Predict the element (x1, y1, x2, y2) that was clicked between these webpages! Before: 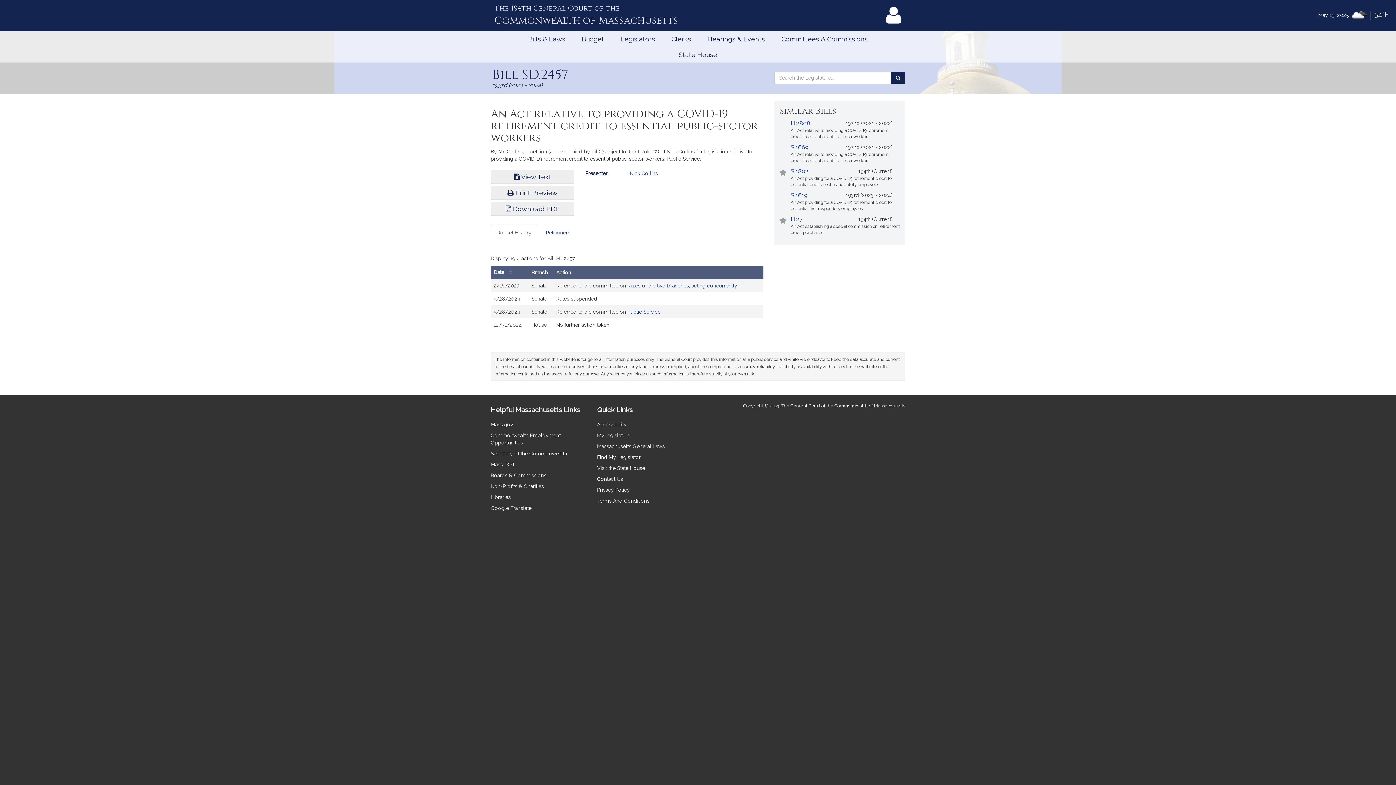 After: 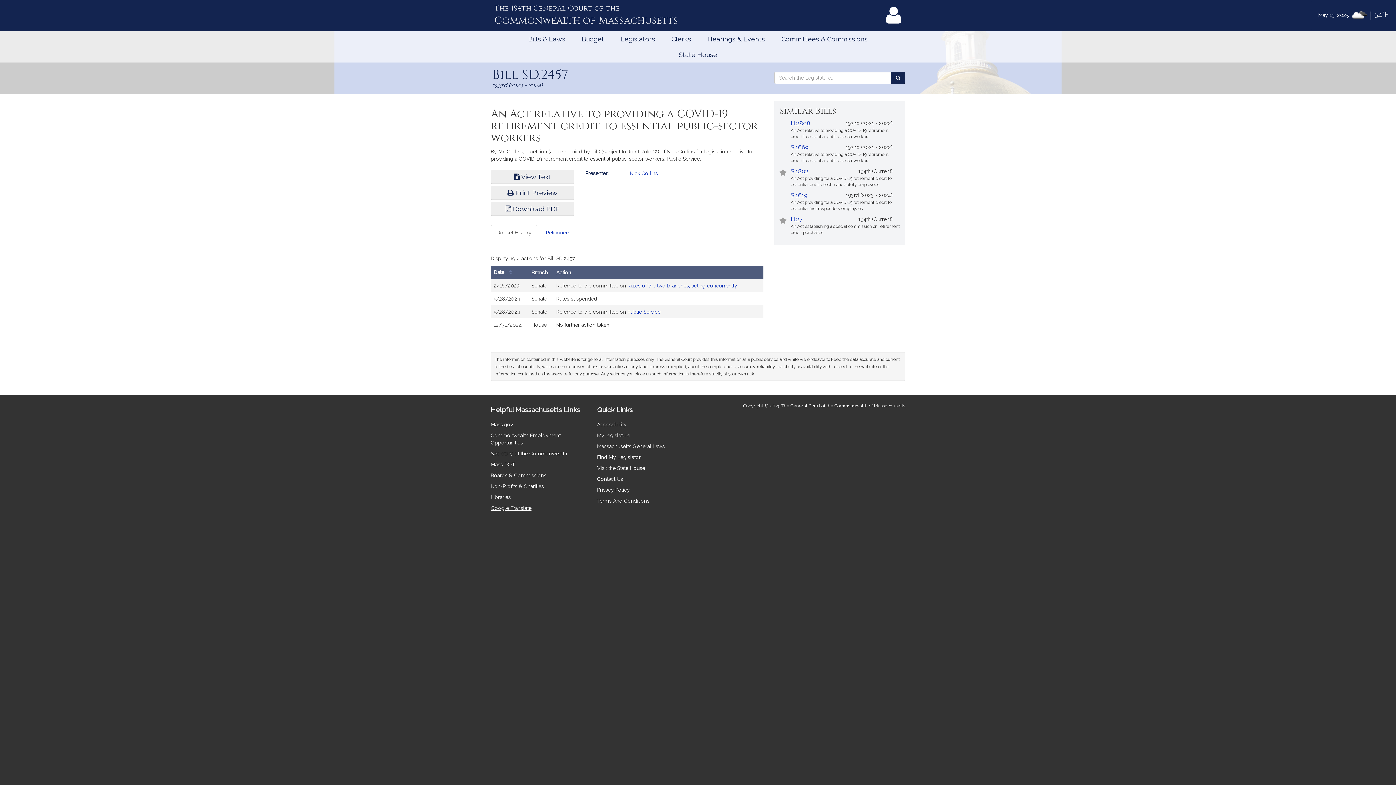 Action: label: Google Translate bbox: (490, 505, 531, 511)